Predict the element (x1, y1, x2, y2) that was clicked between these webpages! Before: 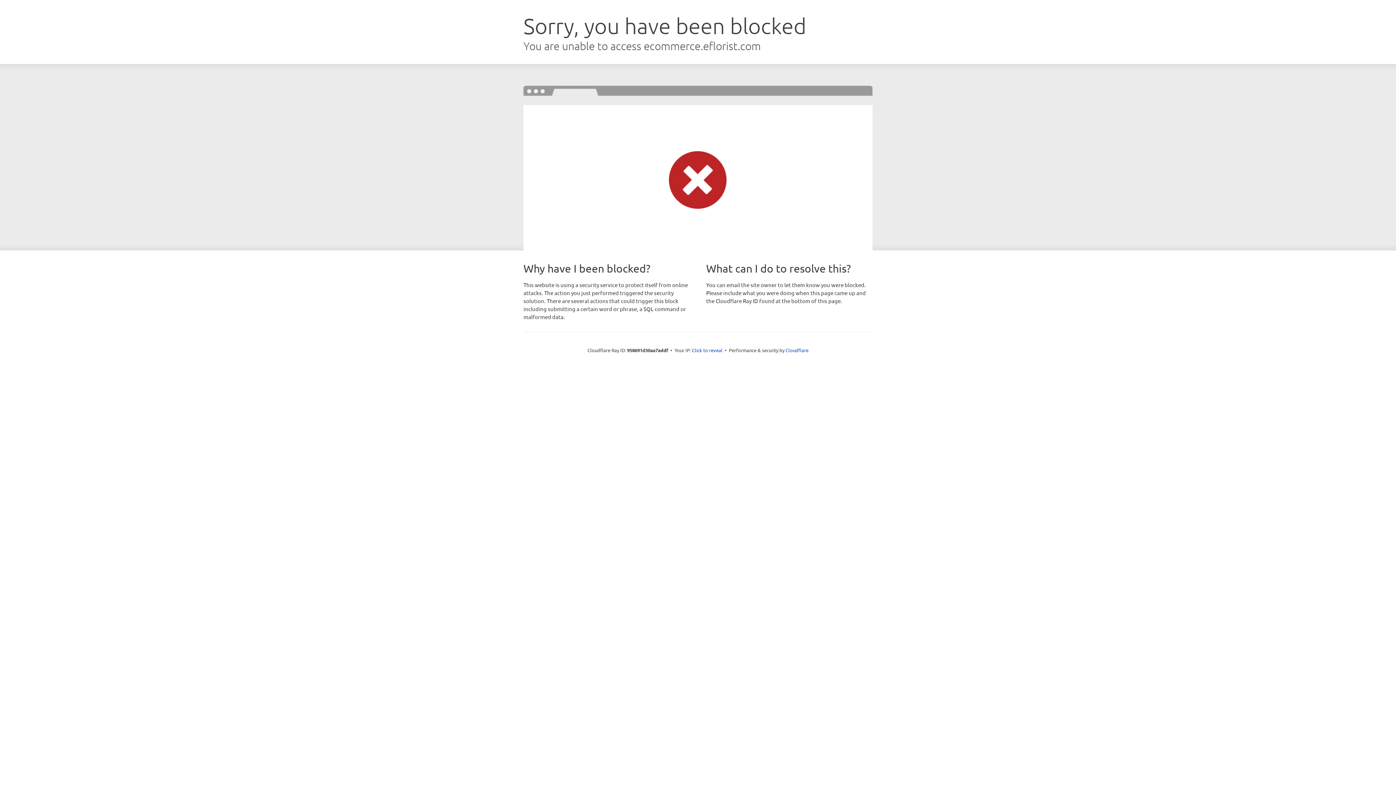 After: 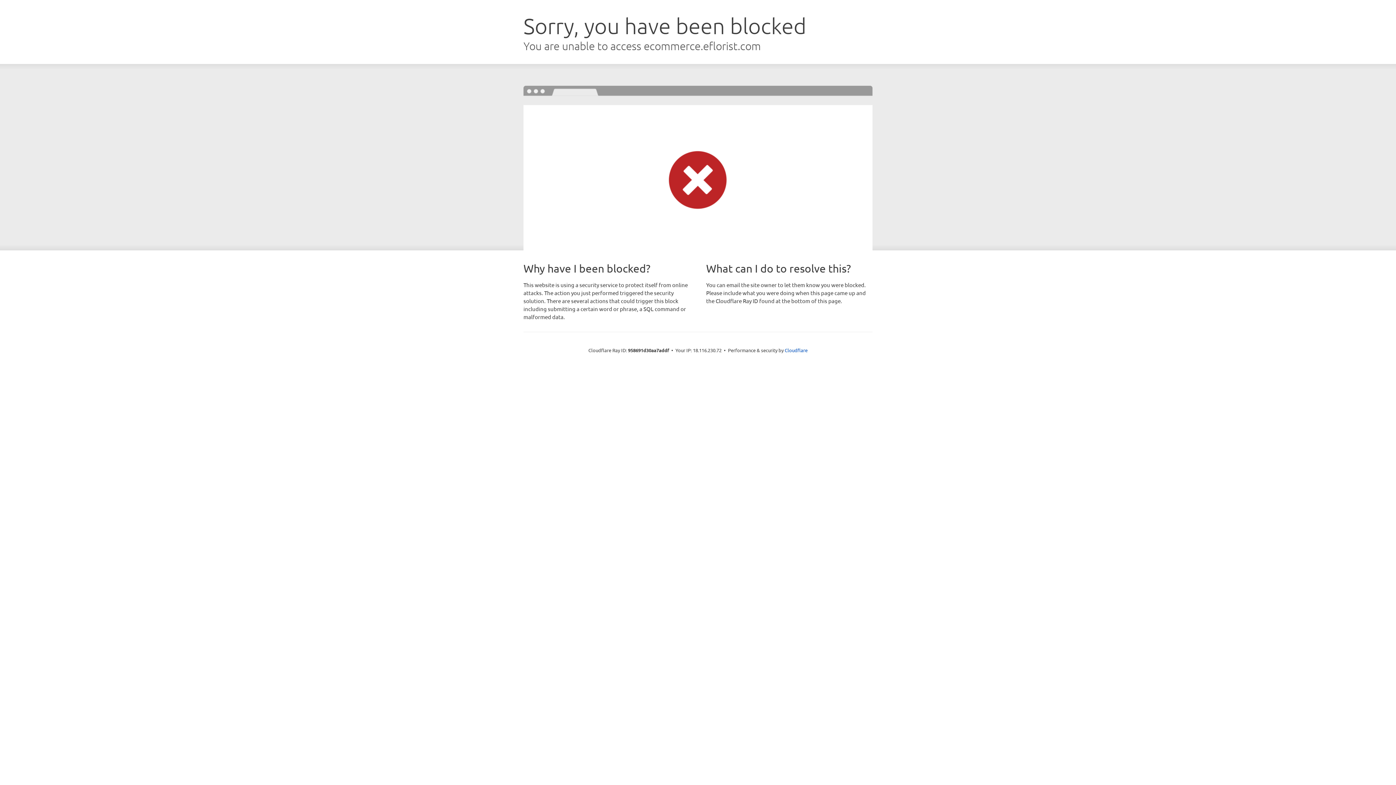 Action: label: Click to reveal bbox: (692, 346, 722, 353)